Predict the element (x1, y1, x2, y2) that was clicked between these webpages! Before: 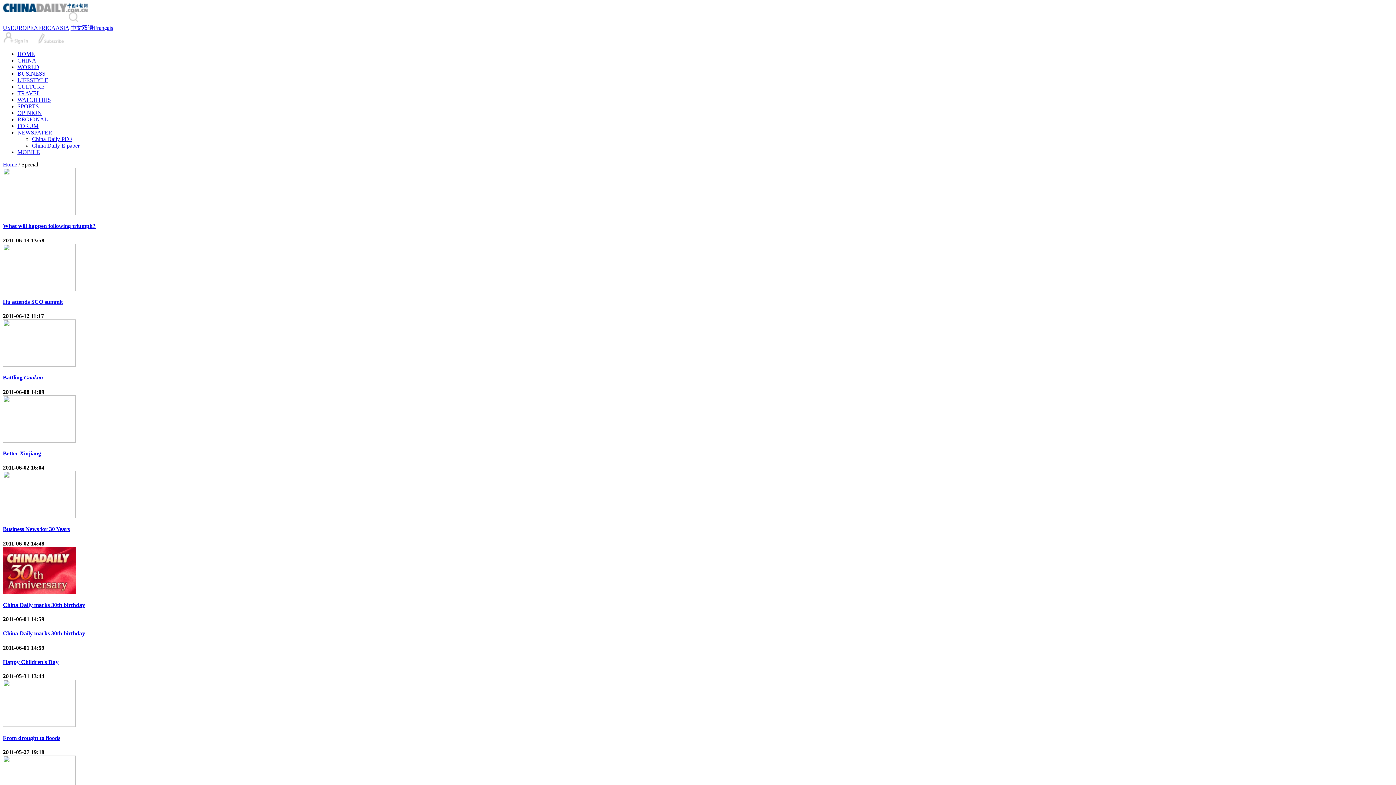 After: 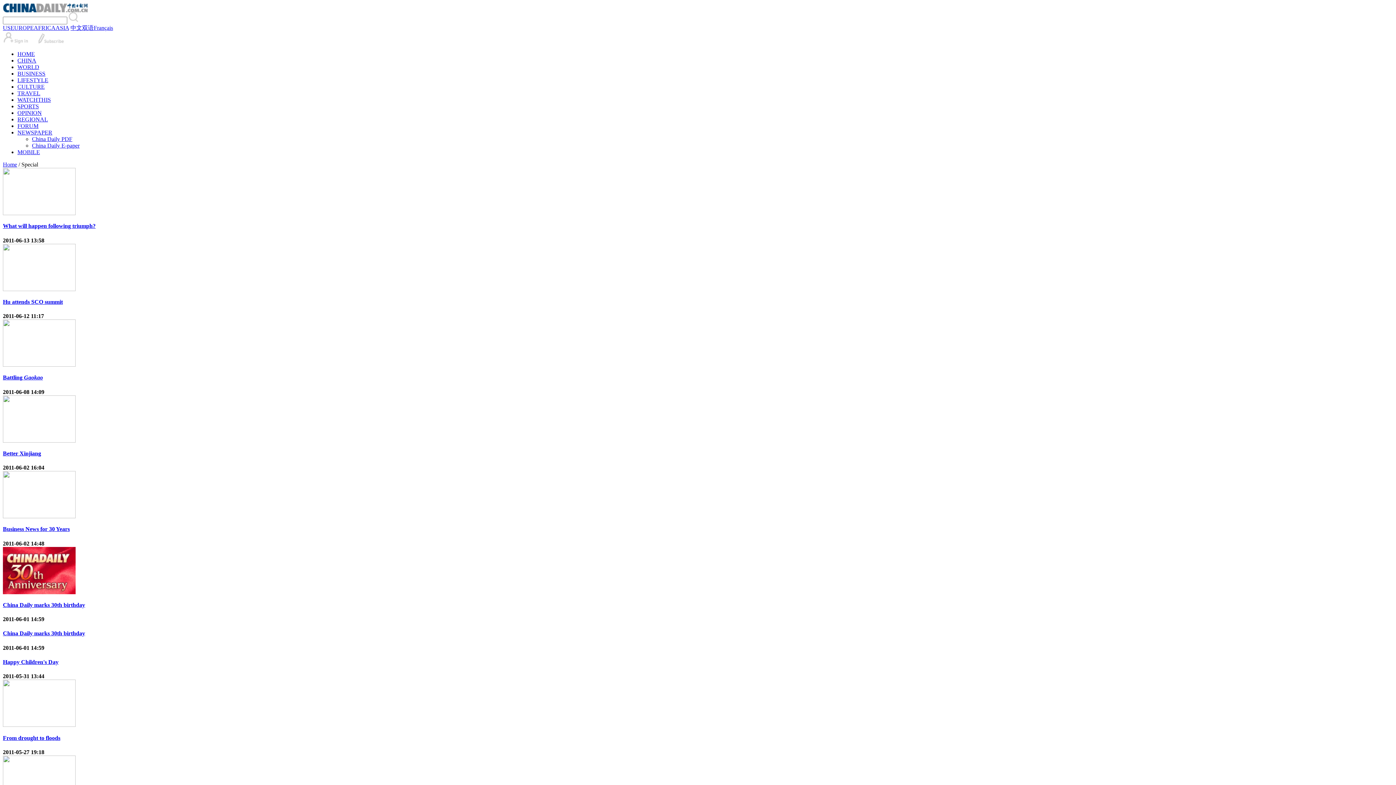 Action: label: ASIA bbox: (55, 24, 69, 30)